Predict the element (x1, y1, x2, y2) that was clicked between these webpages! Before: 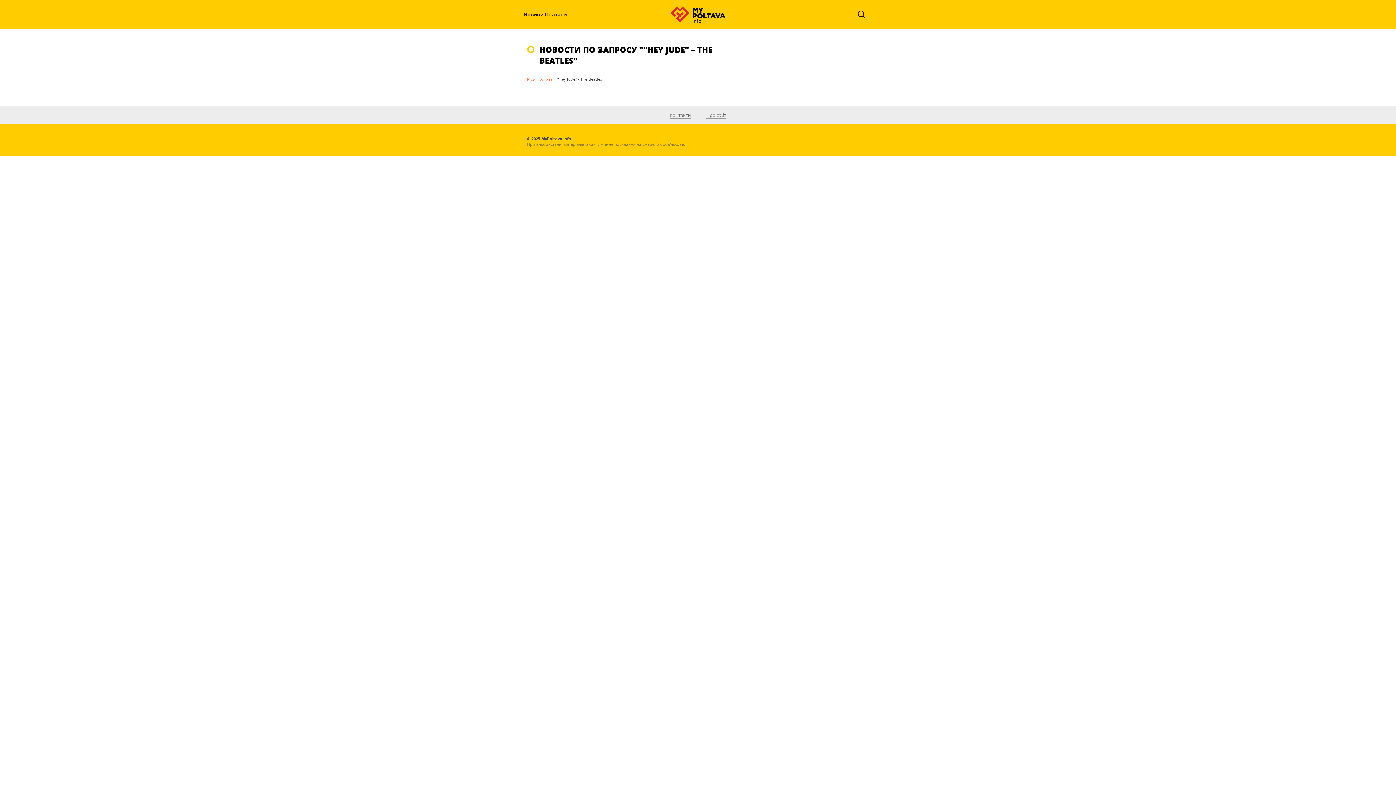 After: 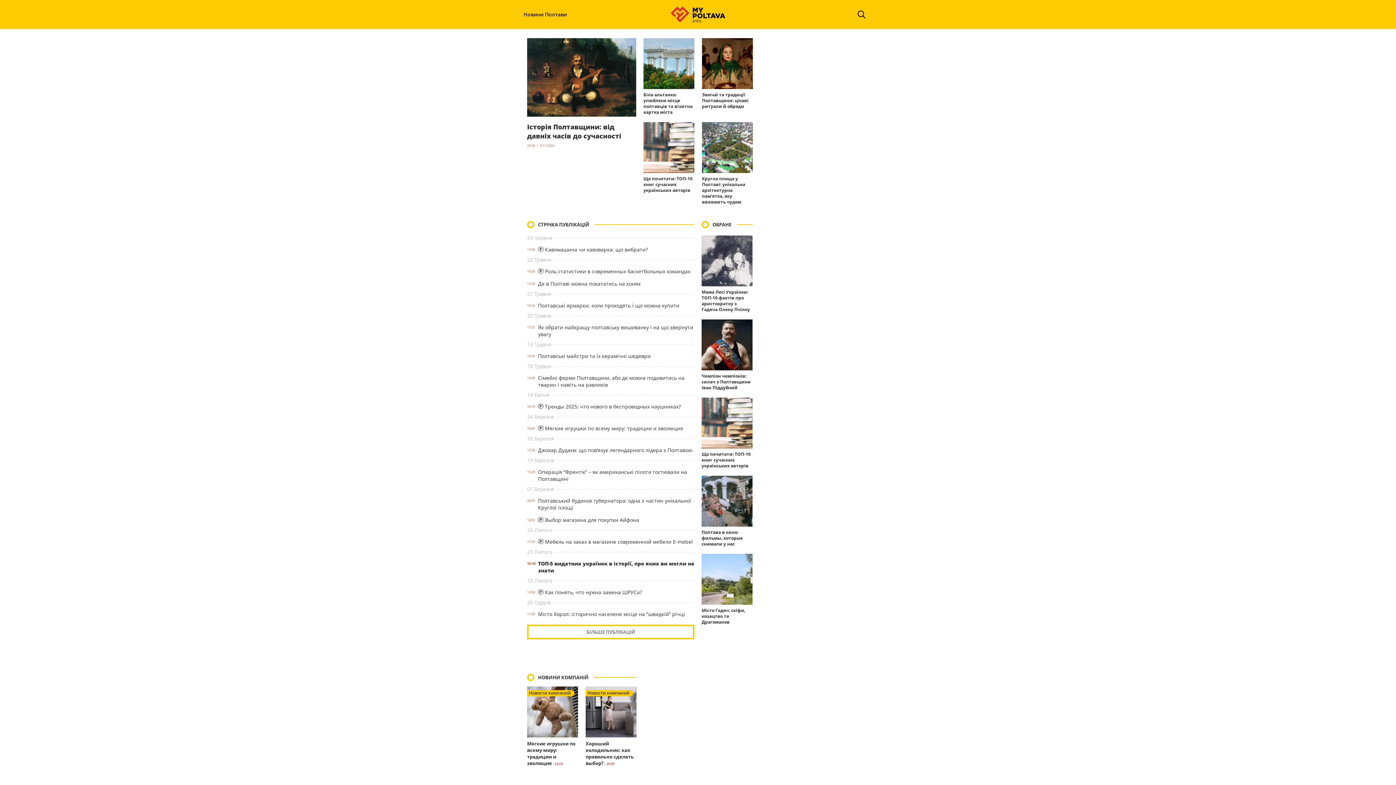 Action: bbox: (670, 10, 725, 17)